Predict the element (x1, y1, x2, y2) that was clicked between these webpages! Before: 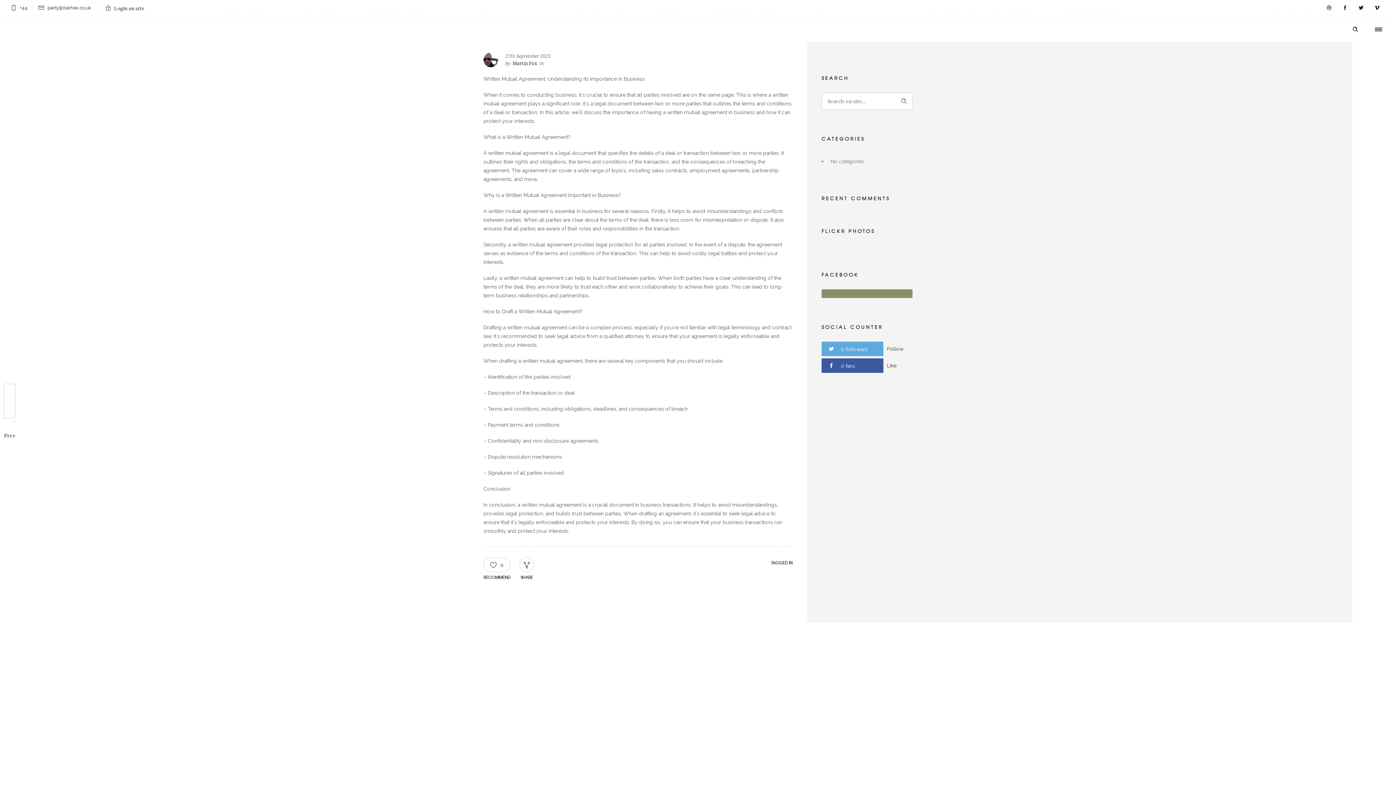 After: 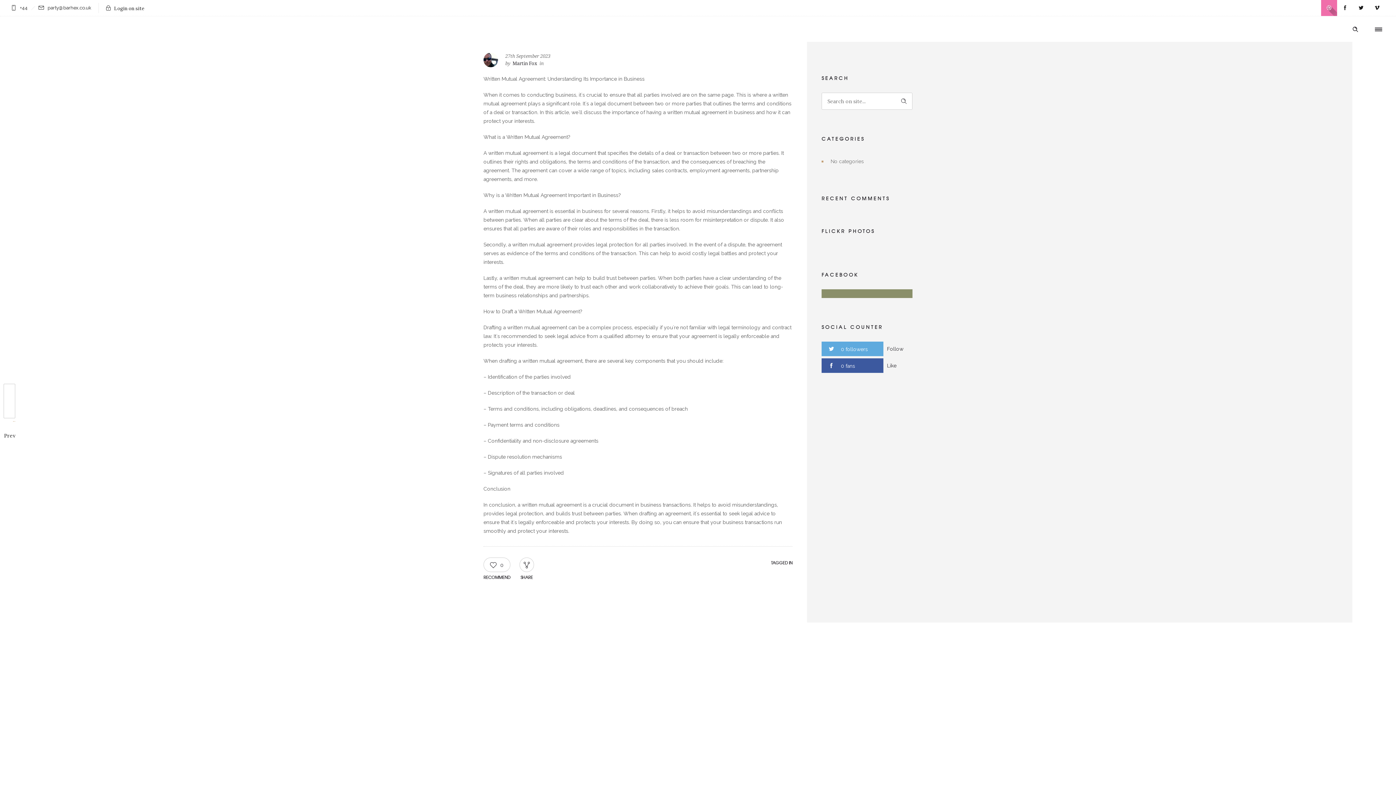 Action: bbox: (1321, 0, 1337, 16)